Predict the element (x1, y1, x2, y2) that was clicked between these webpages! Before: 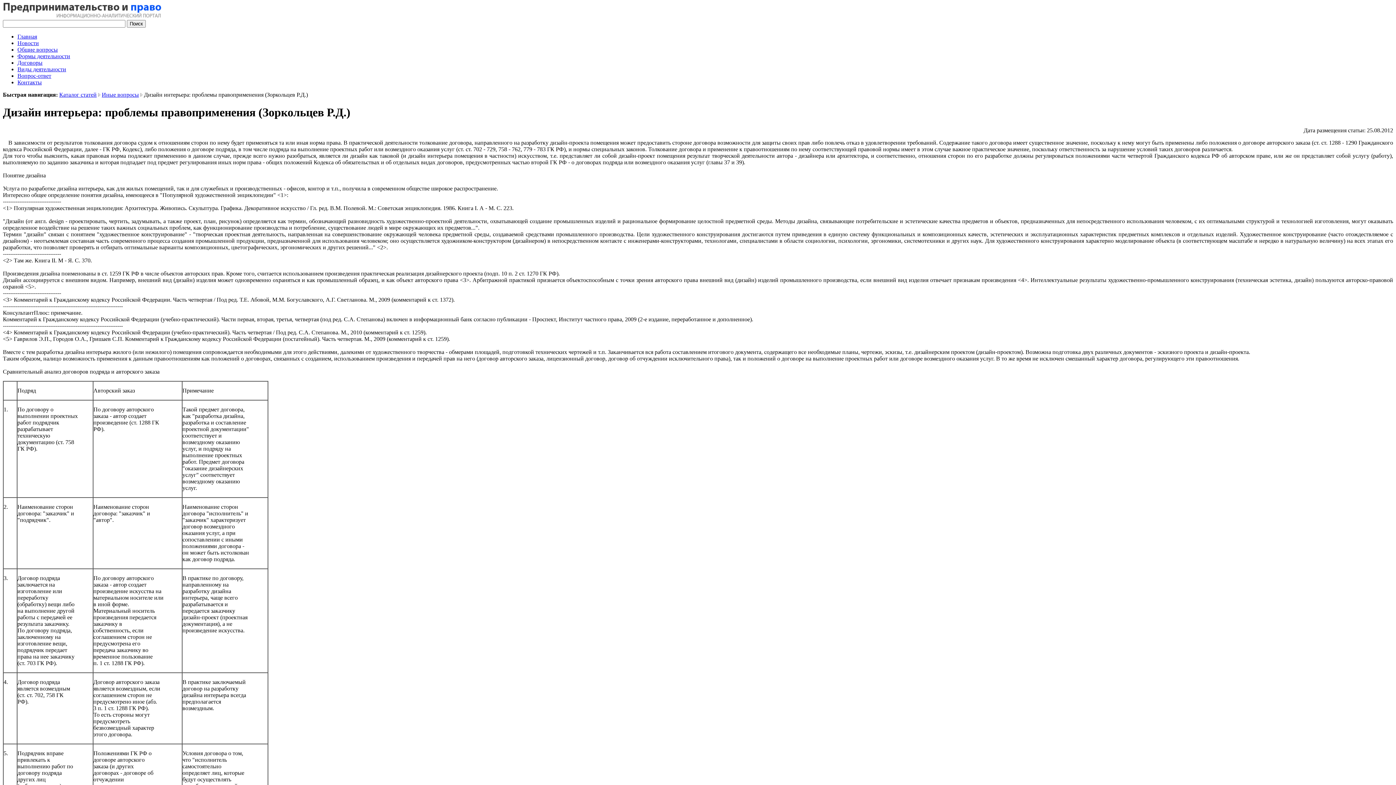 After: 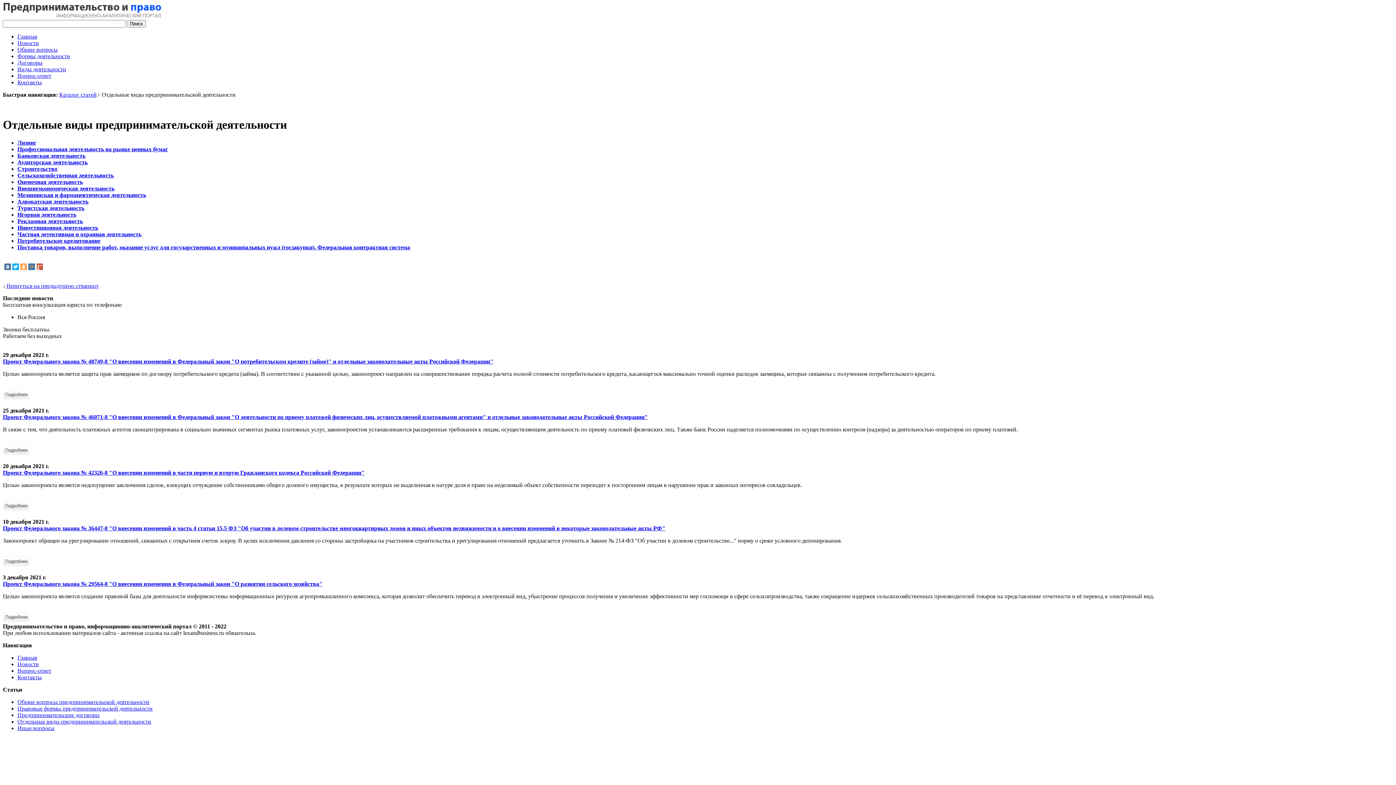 Action: label: Виды деятельности bbox: (17, 66, 66, 72)